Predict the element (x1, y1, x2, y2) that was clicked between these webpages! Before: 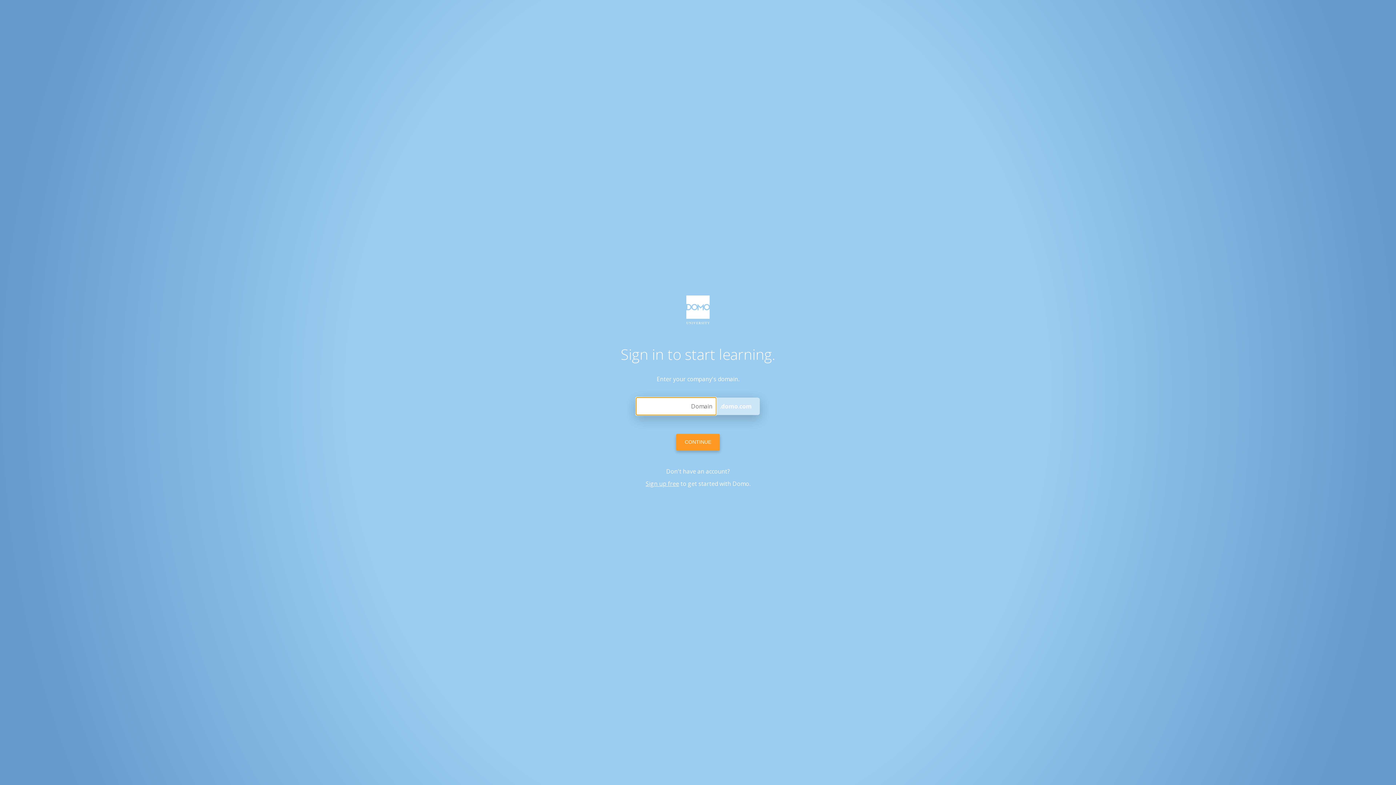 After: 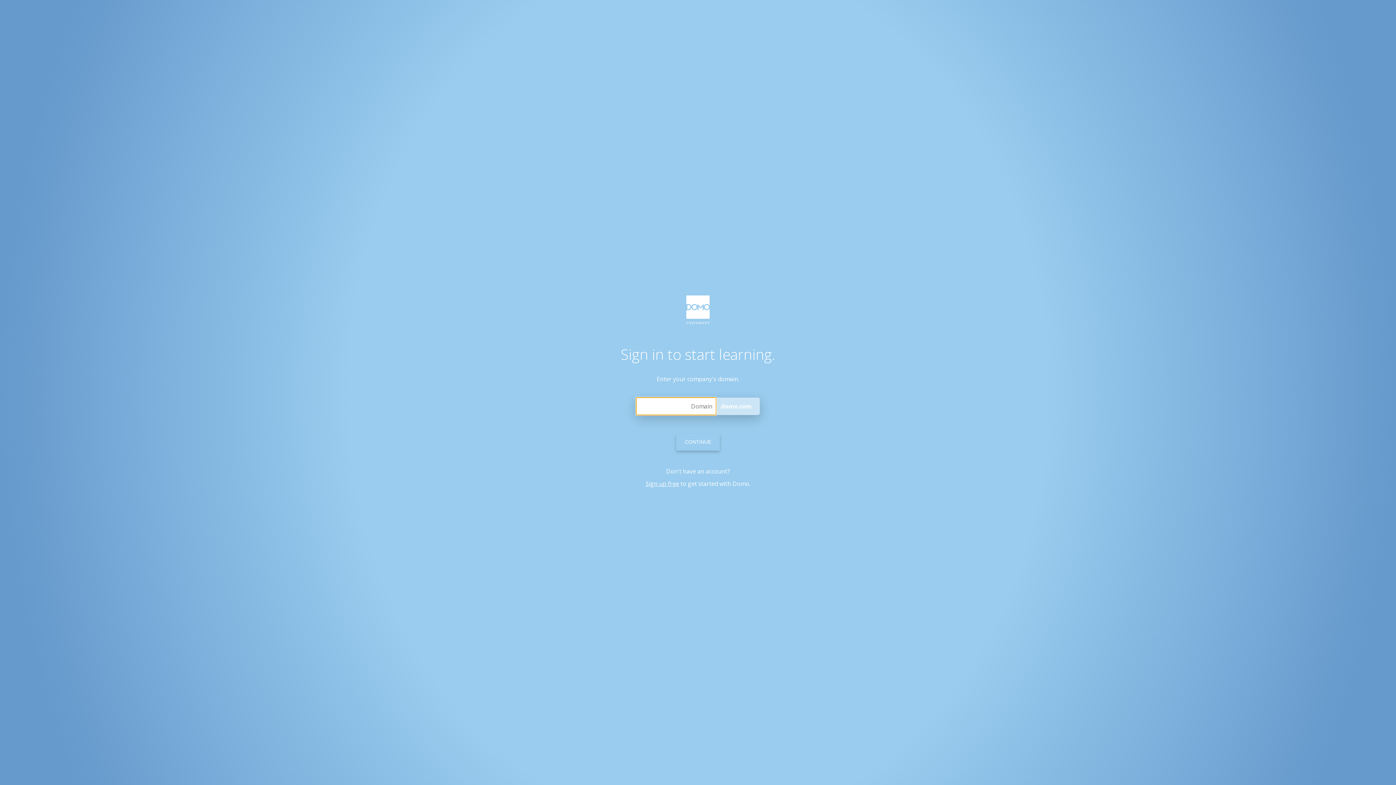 Action: bbox: (676, 434, 720, 450) label: CONTINUE